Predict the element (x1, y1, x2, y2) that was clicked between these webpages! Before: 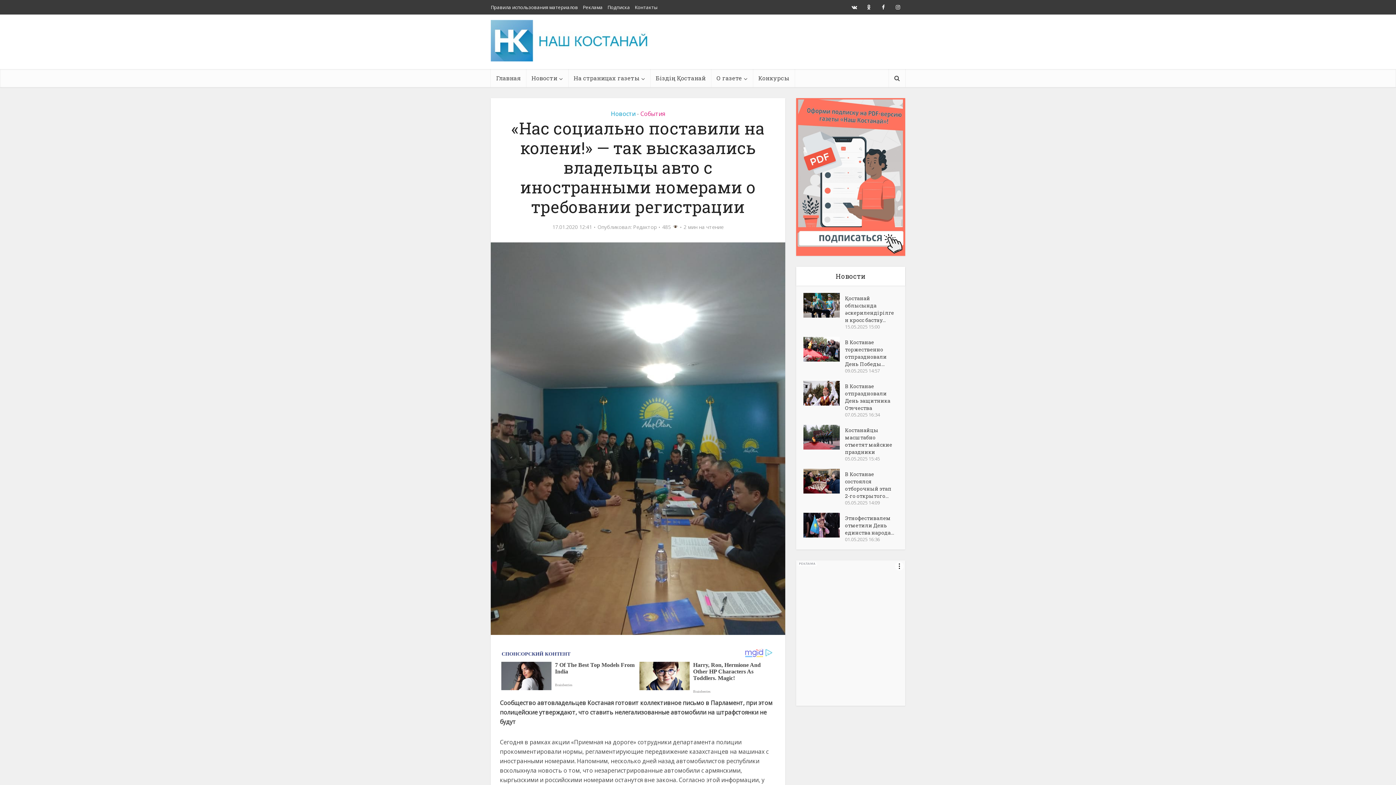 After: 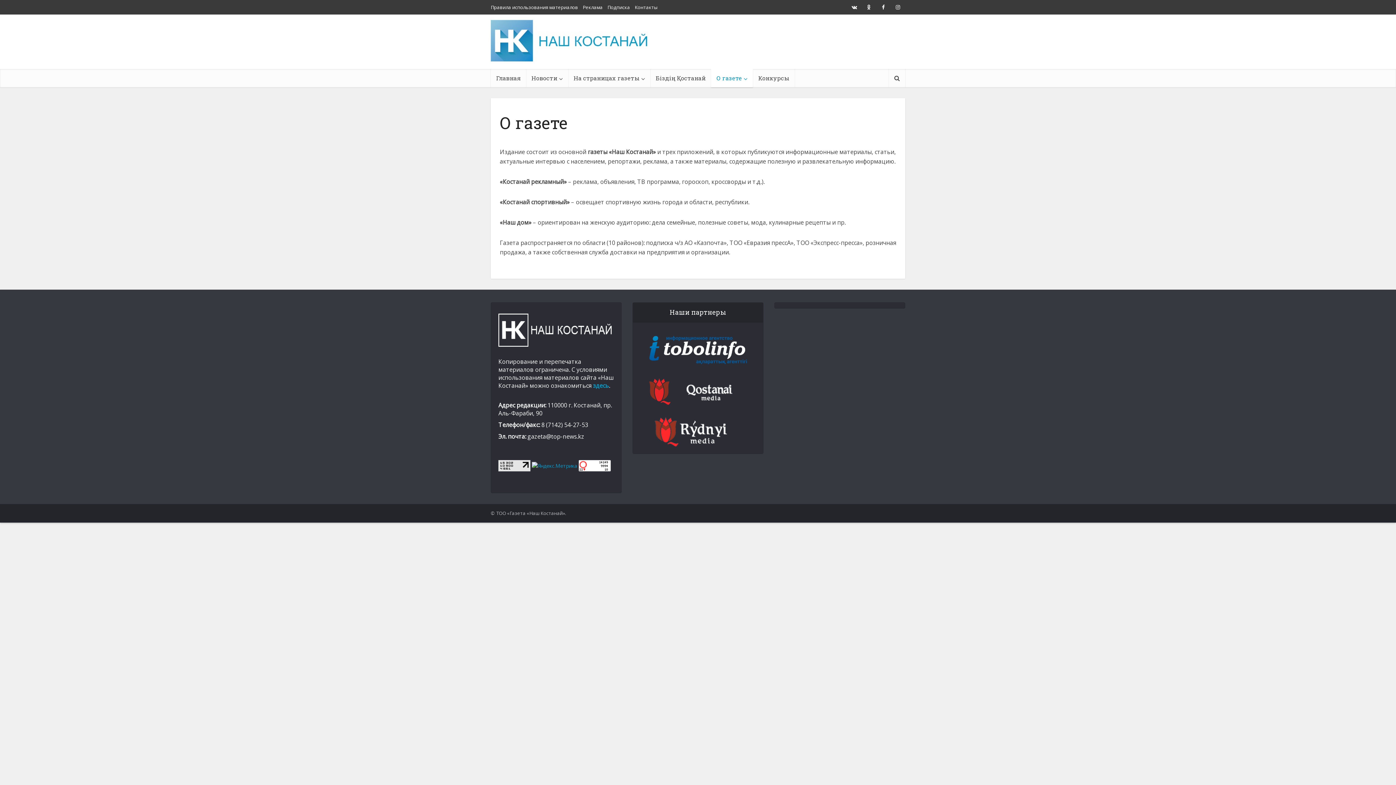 Action: label: О газете bbox: (711, 69, 753, 87)